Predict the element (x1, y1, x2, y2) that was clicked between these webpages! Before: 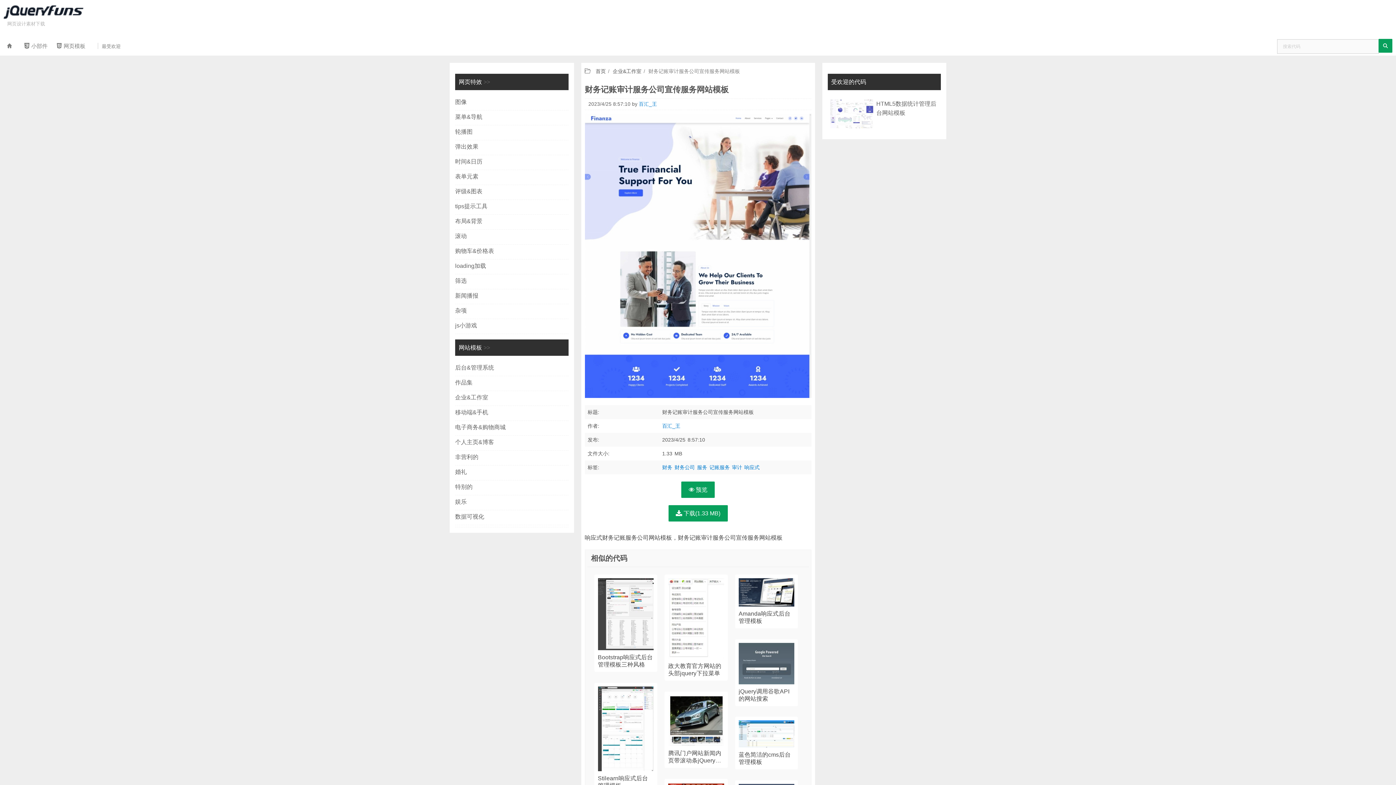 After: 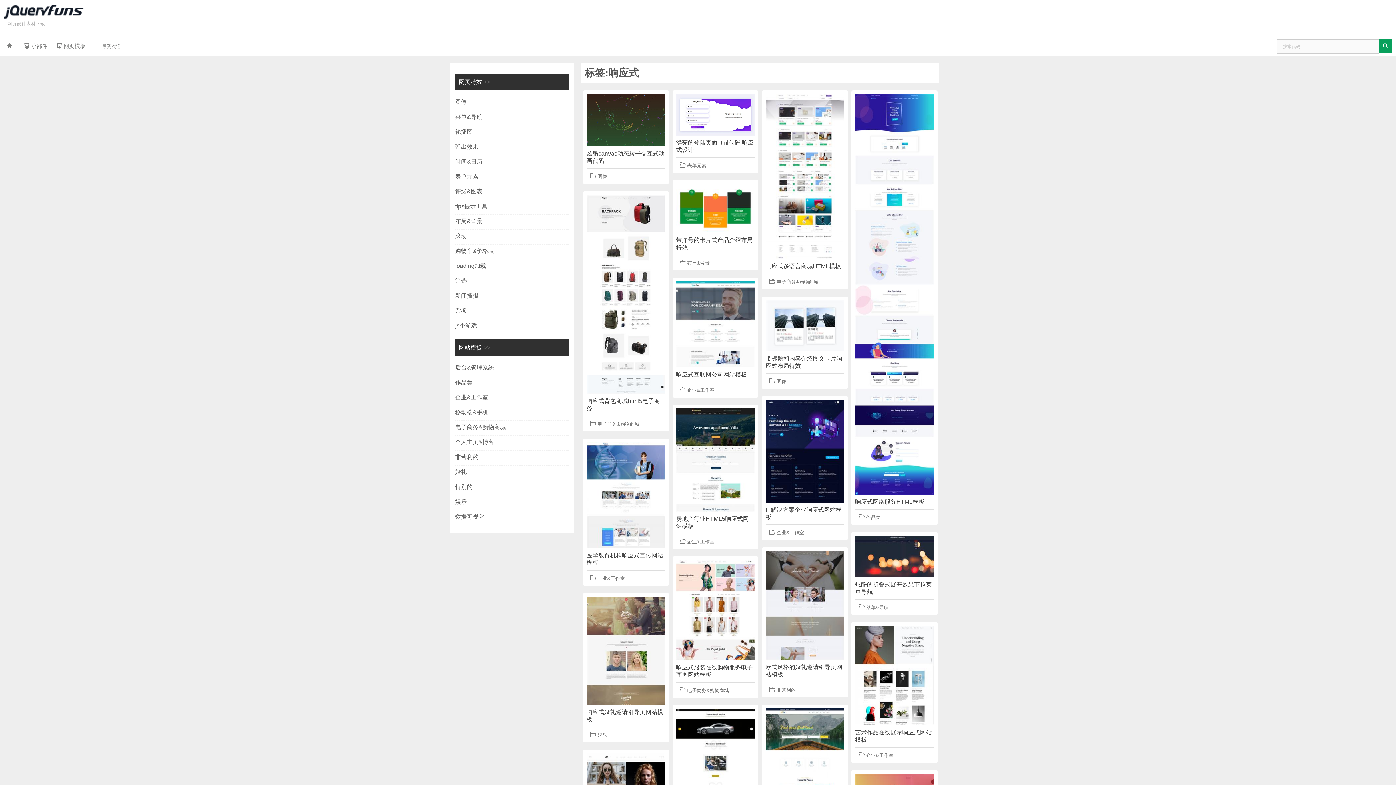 Action: bbox: (744, 464, 759, 470) label: 响应式